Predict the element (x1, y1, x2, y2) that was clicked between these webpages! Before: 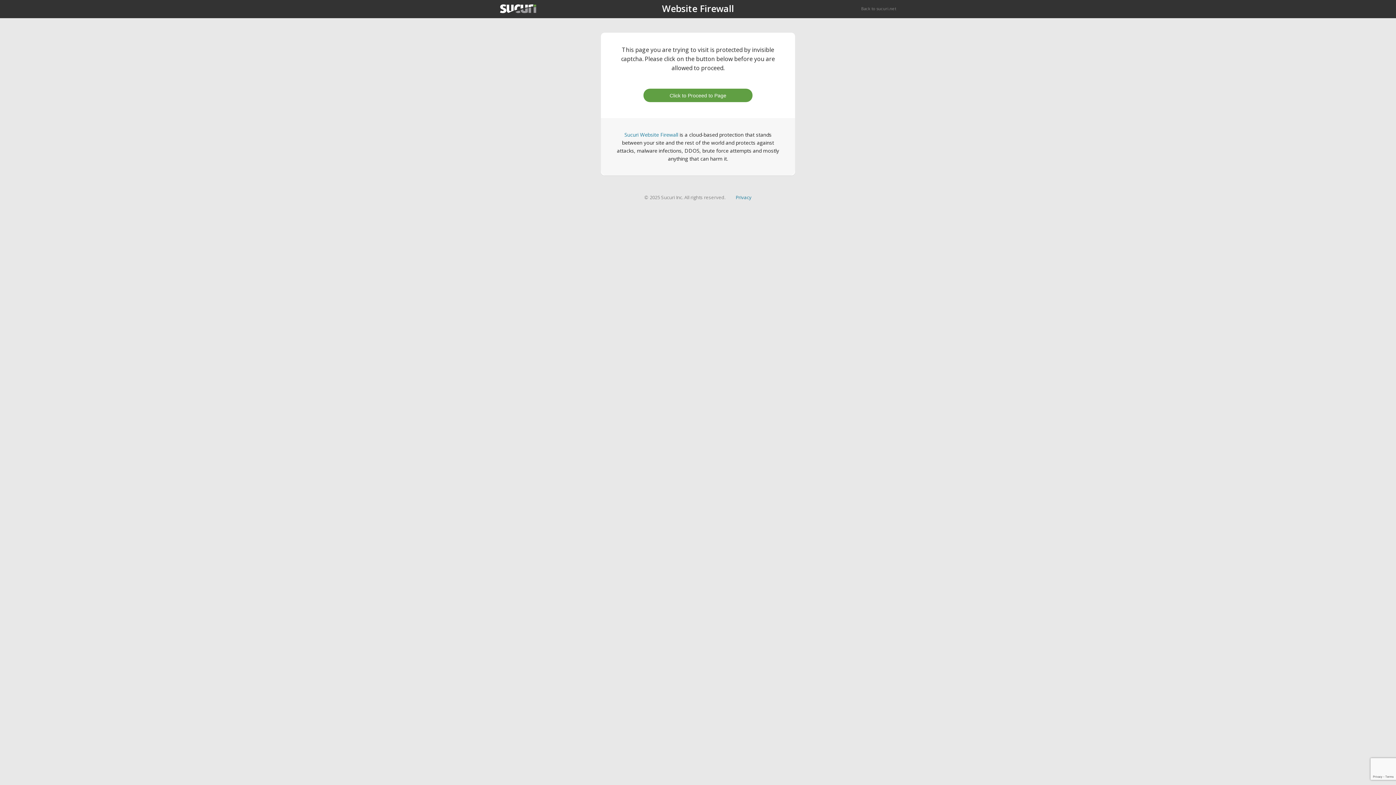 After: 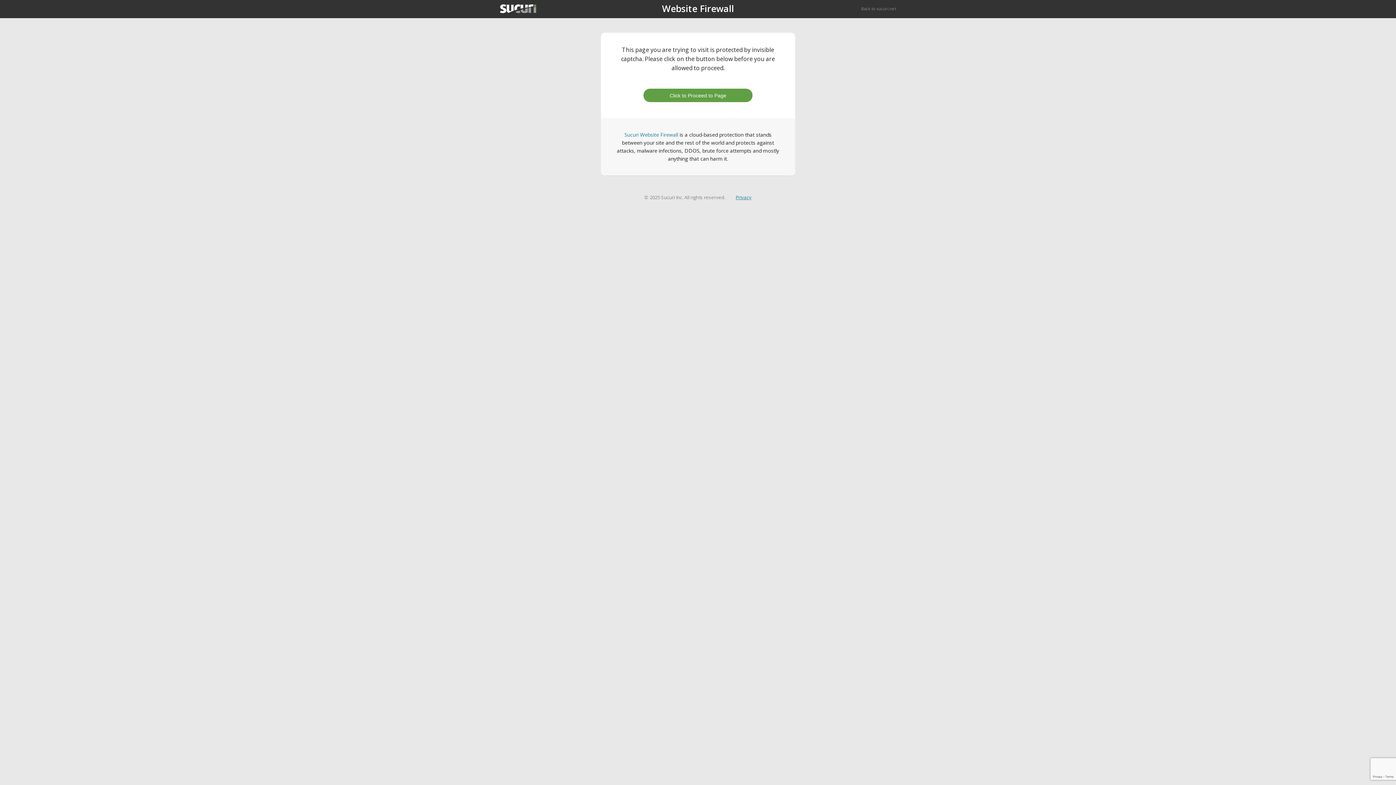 Action: label: Privacy bbox: (735, 194, 751, 200)